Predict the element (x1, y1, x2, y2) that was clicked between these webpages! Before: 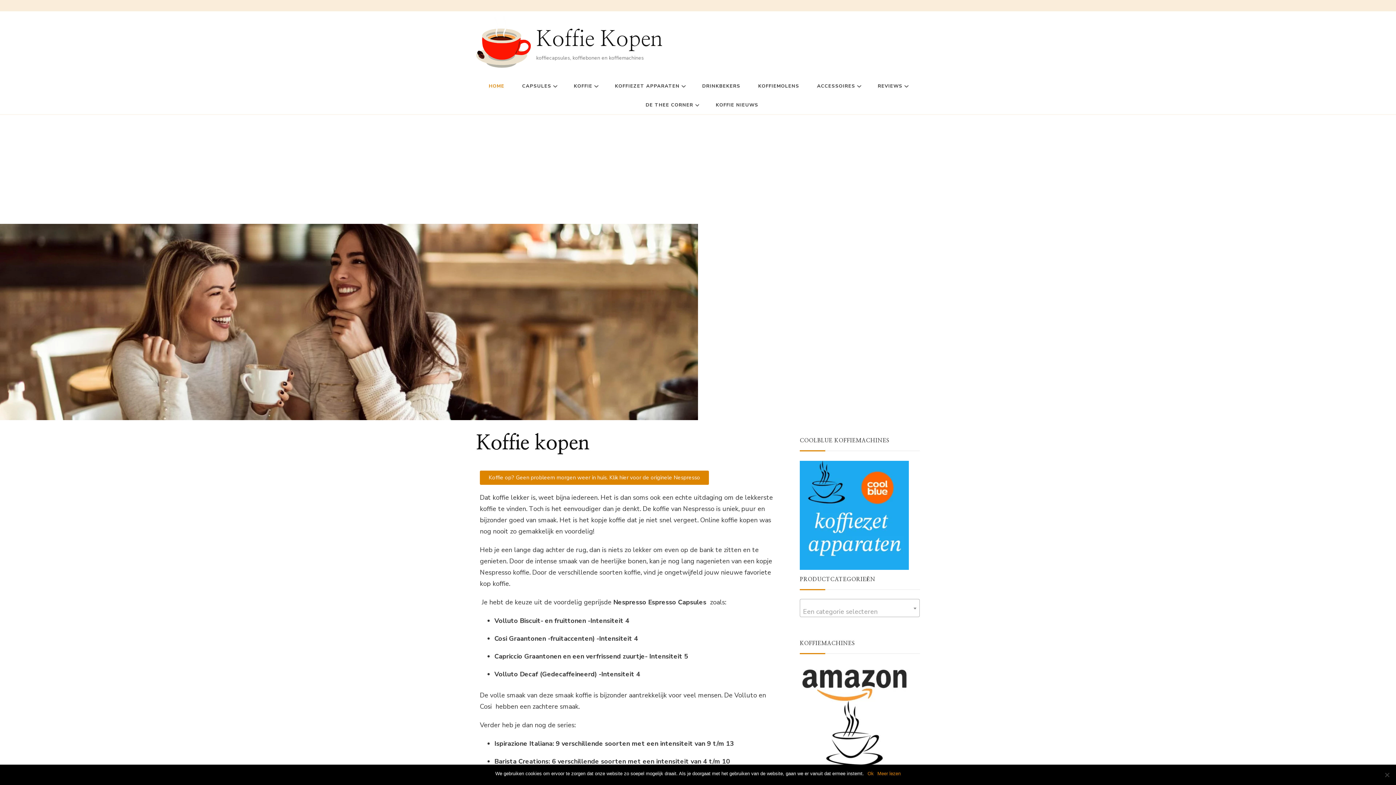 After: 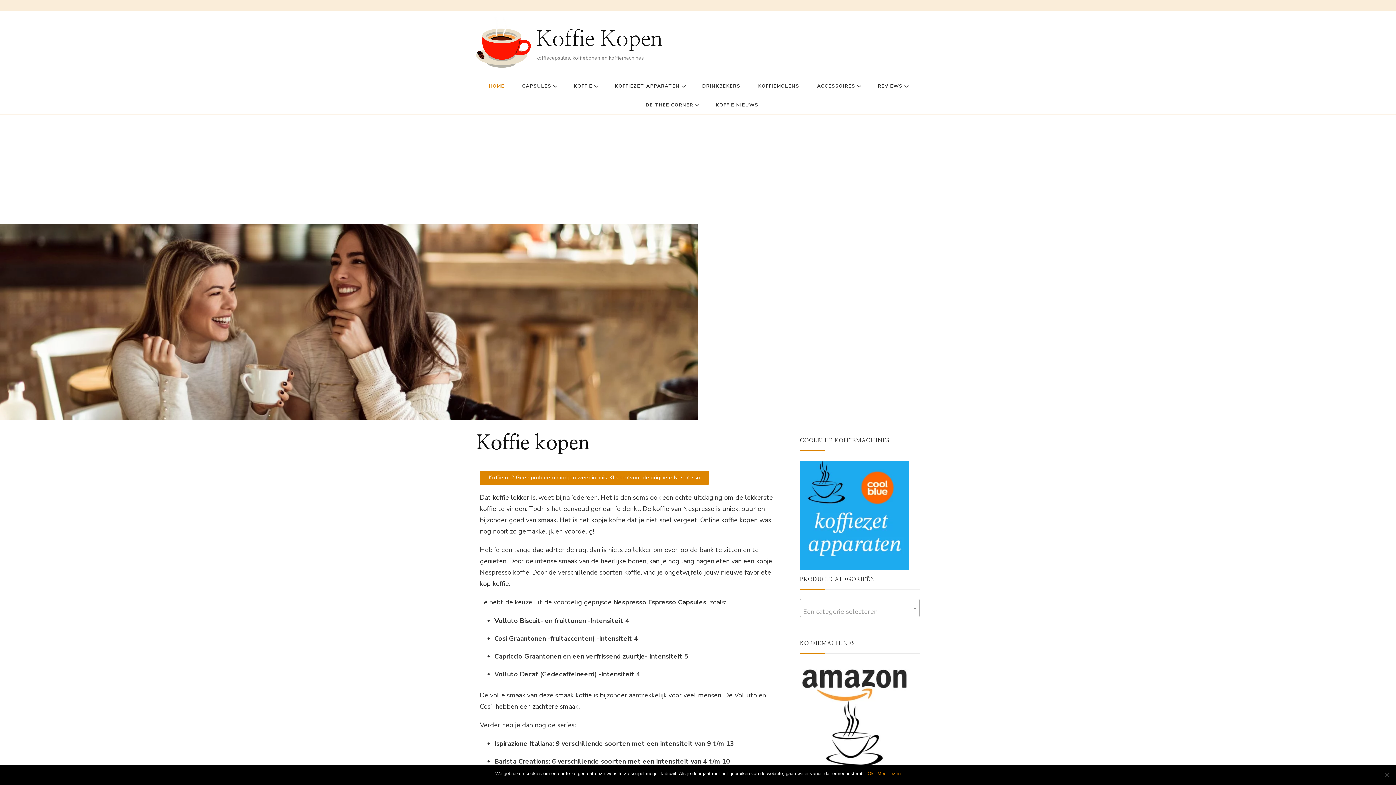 Action: label: HOME bbox: (480, 76, 512, 95)